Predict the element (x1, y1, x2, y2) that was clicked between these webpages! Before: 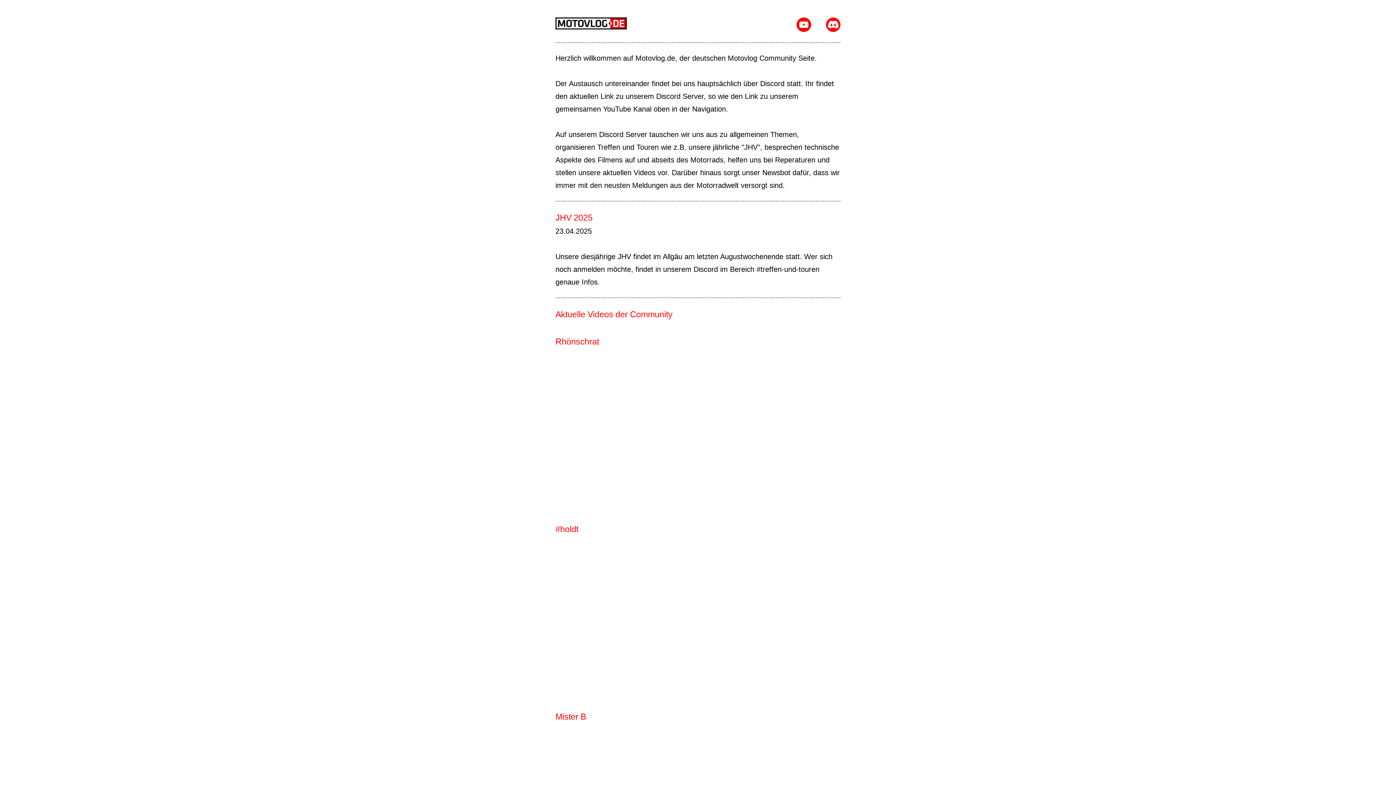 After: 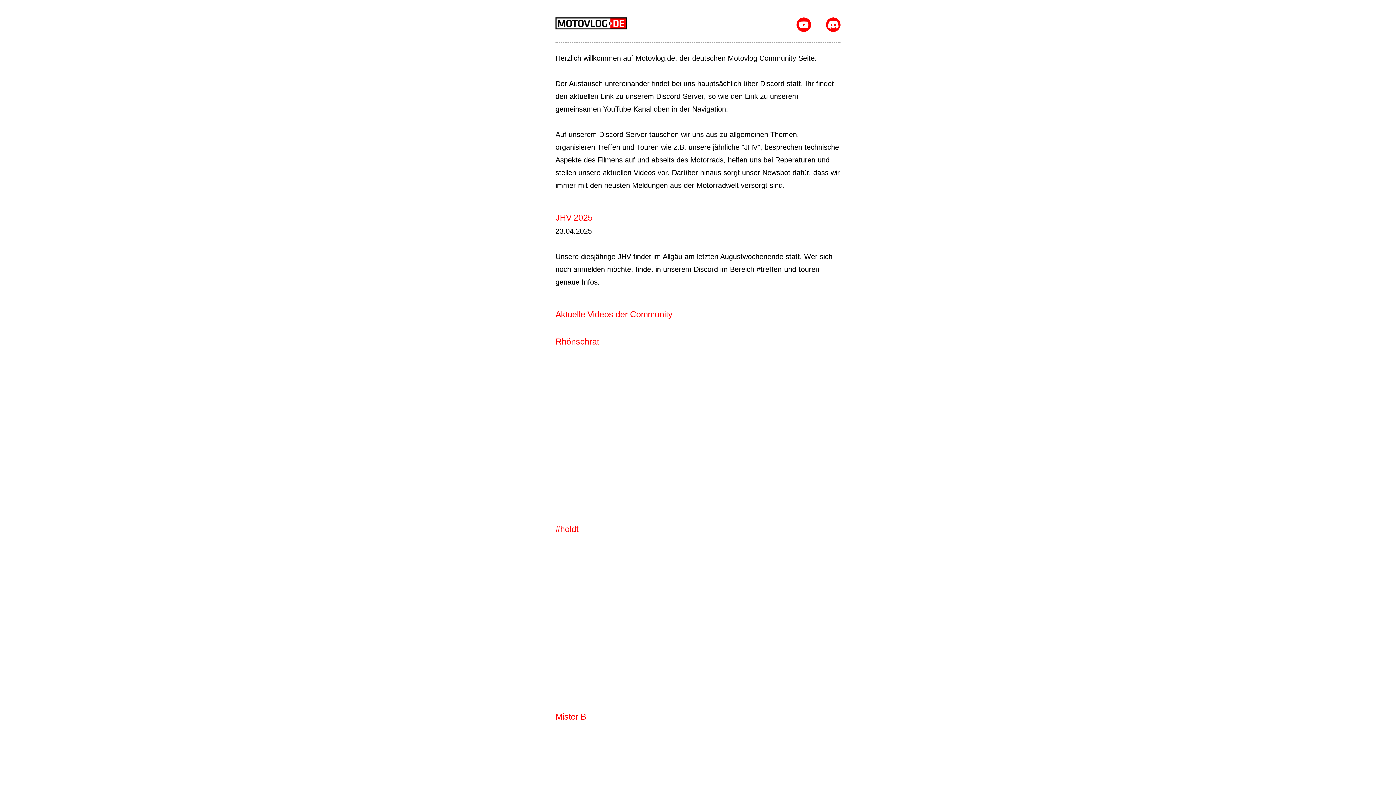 Action: bbox: (826, 25, 840, 33)